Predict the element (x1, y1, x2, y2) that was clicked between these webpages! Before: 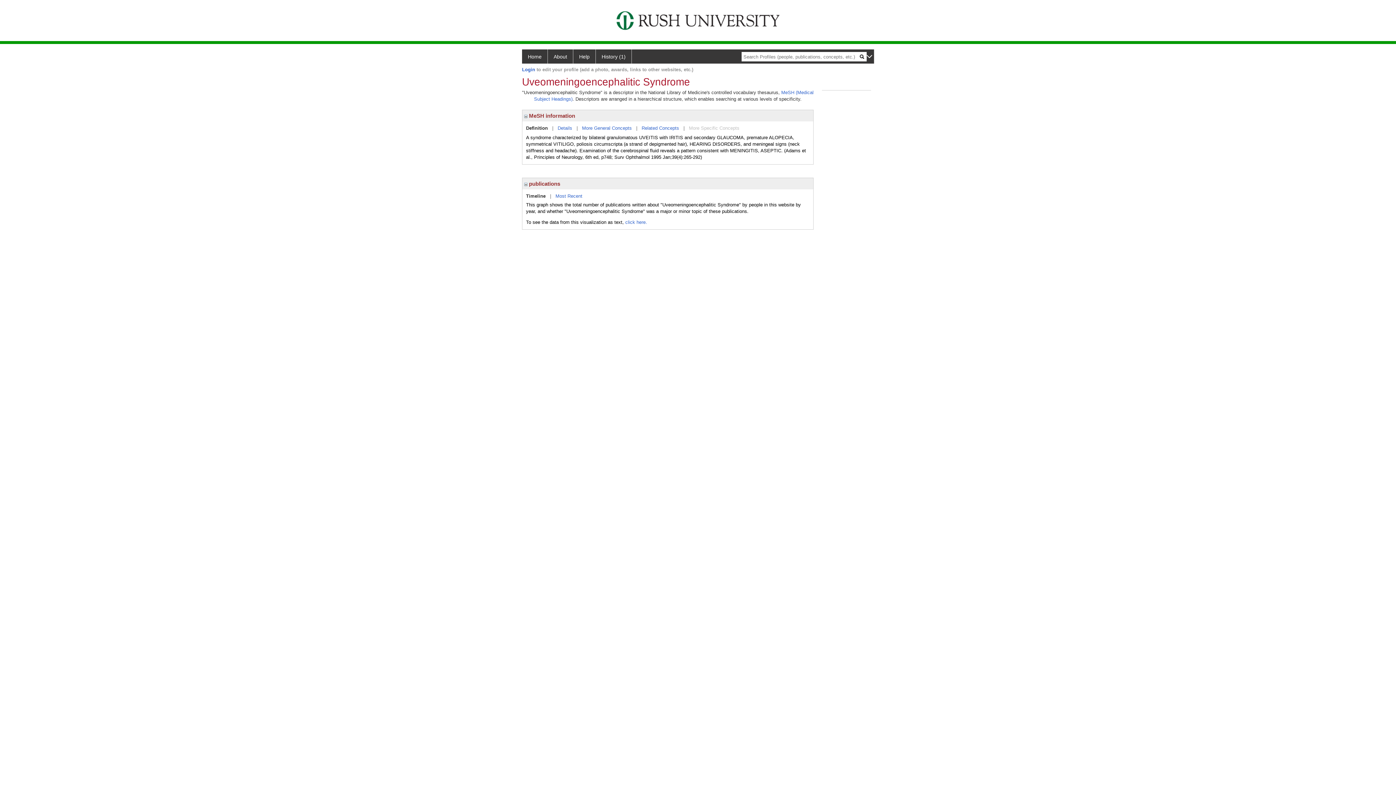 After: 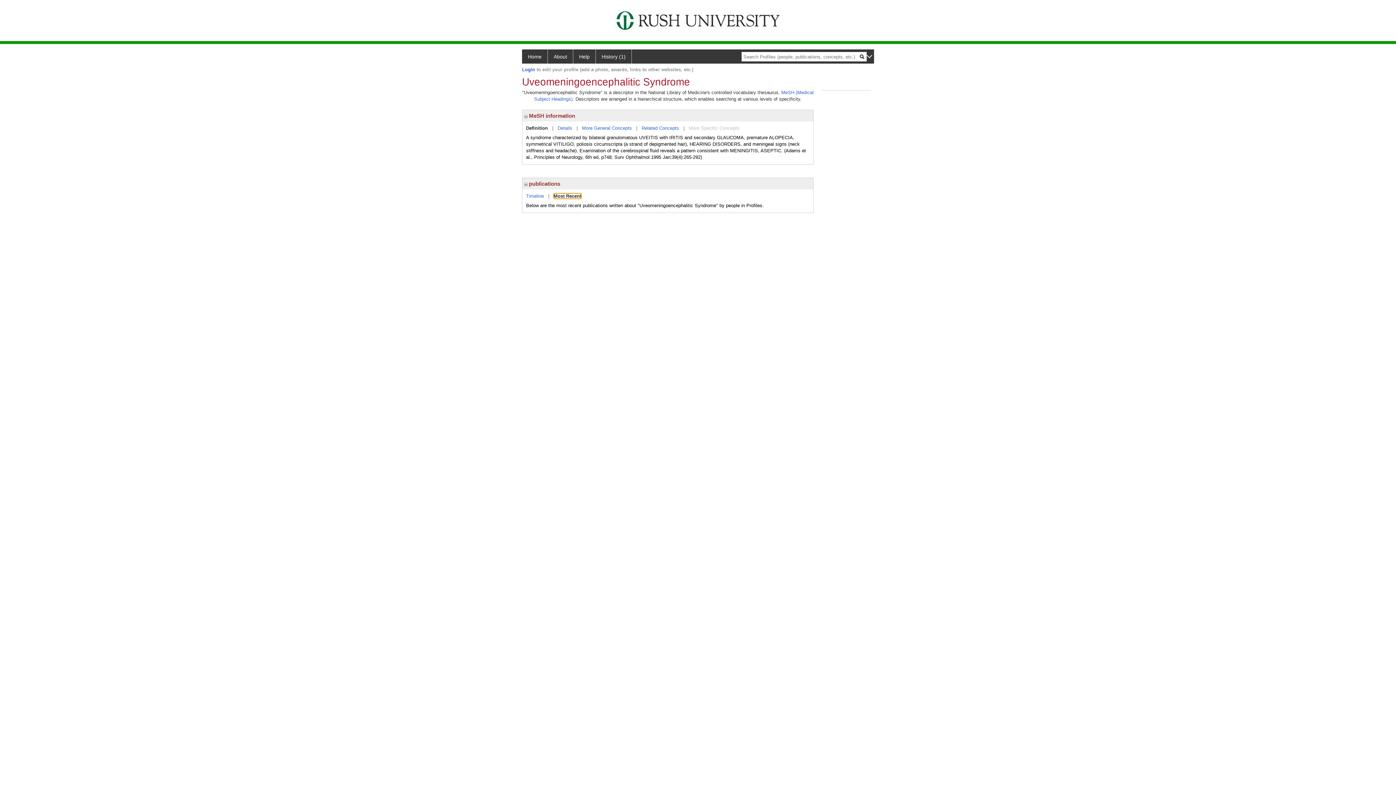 Action: bbox: (555, 193, 582, 198) label: Most Recent